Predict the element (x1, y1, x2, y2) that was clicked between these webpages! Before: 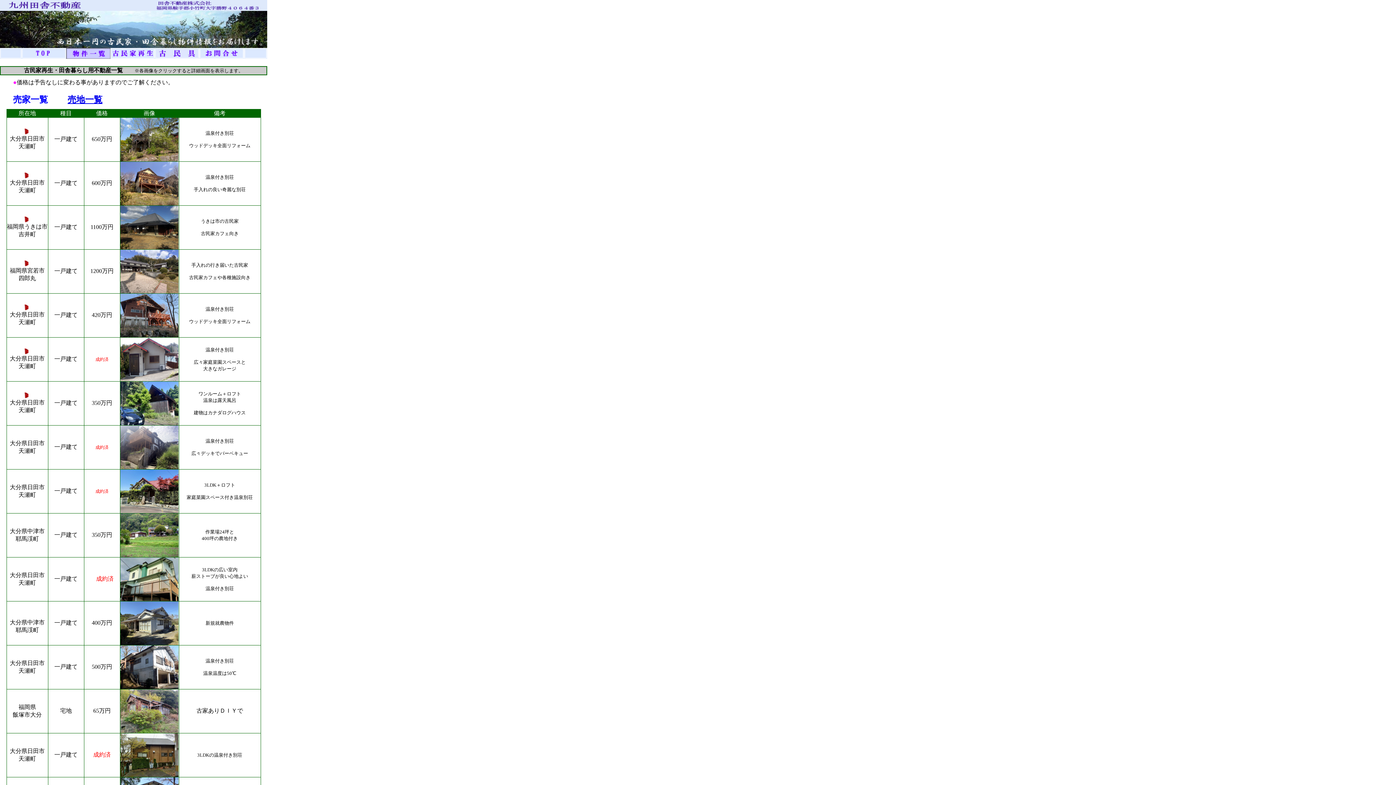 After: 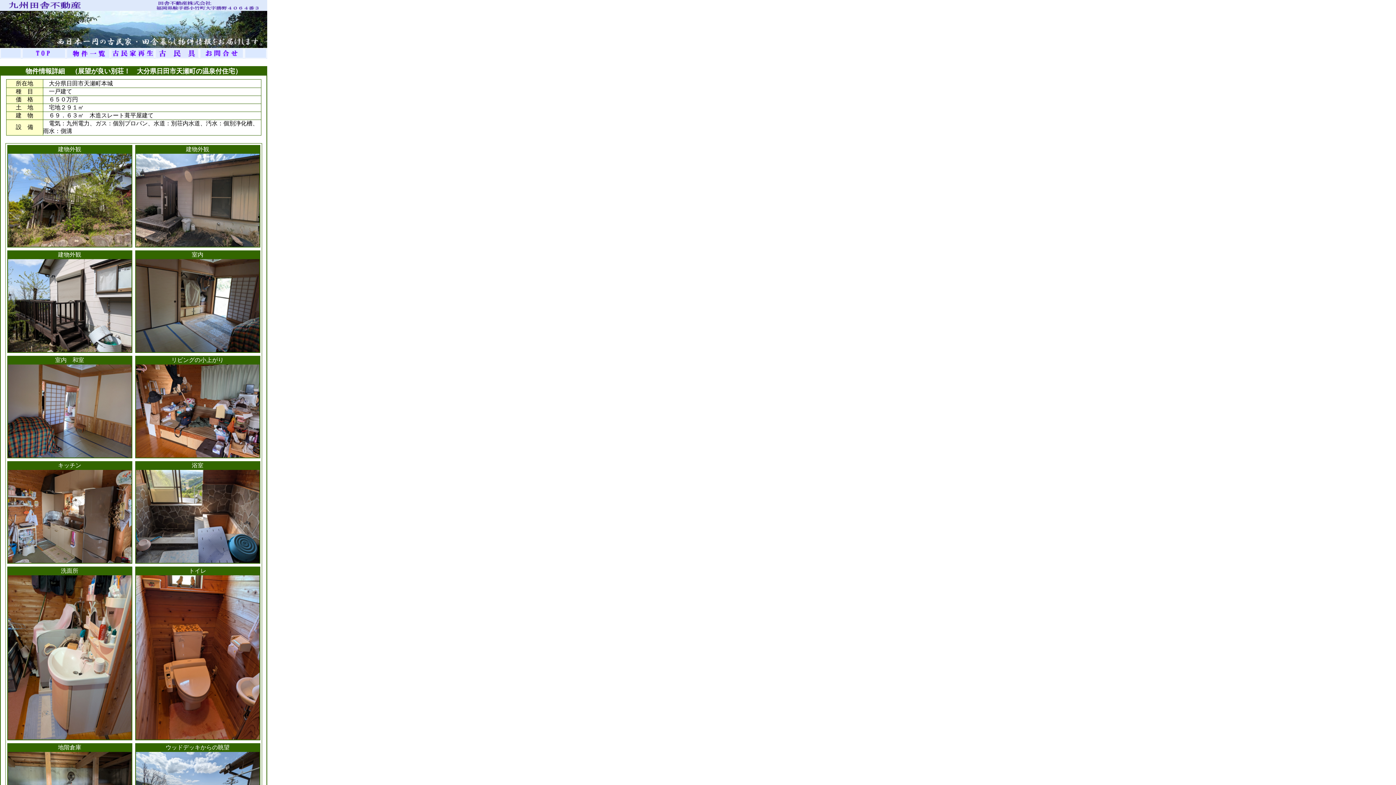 Action: bbox: (120, 156, 178, 162)